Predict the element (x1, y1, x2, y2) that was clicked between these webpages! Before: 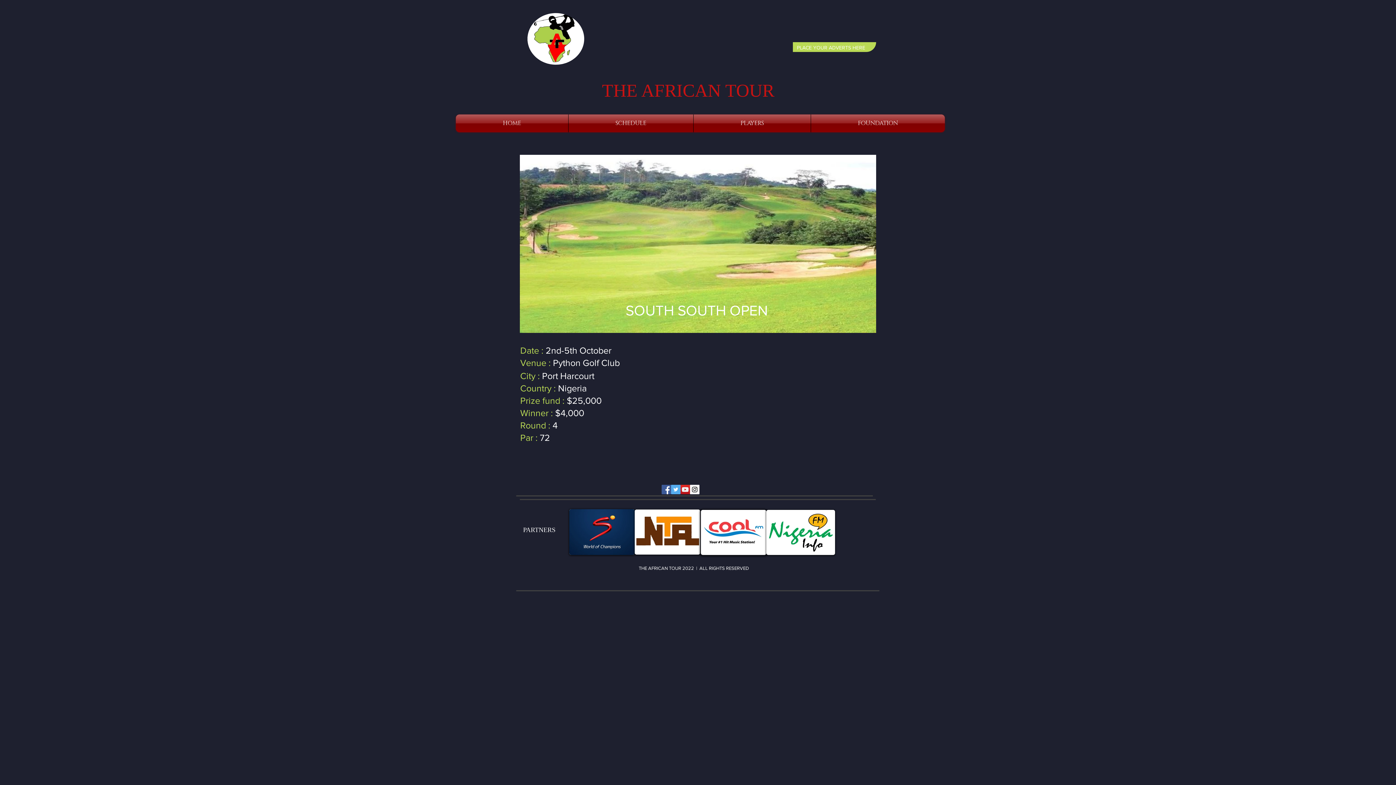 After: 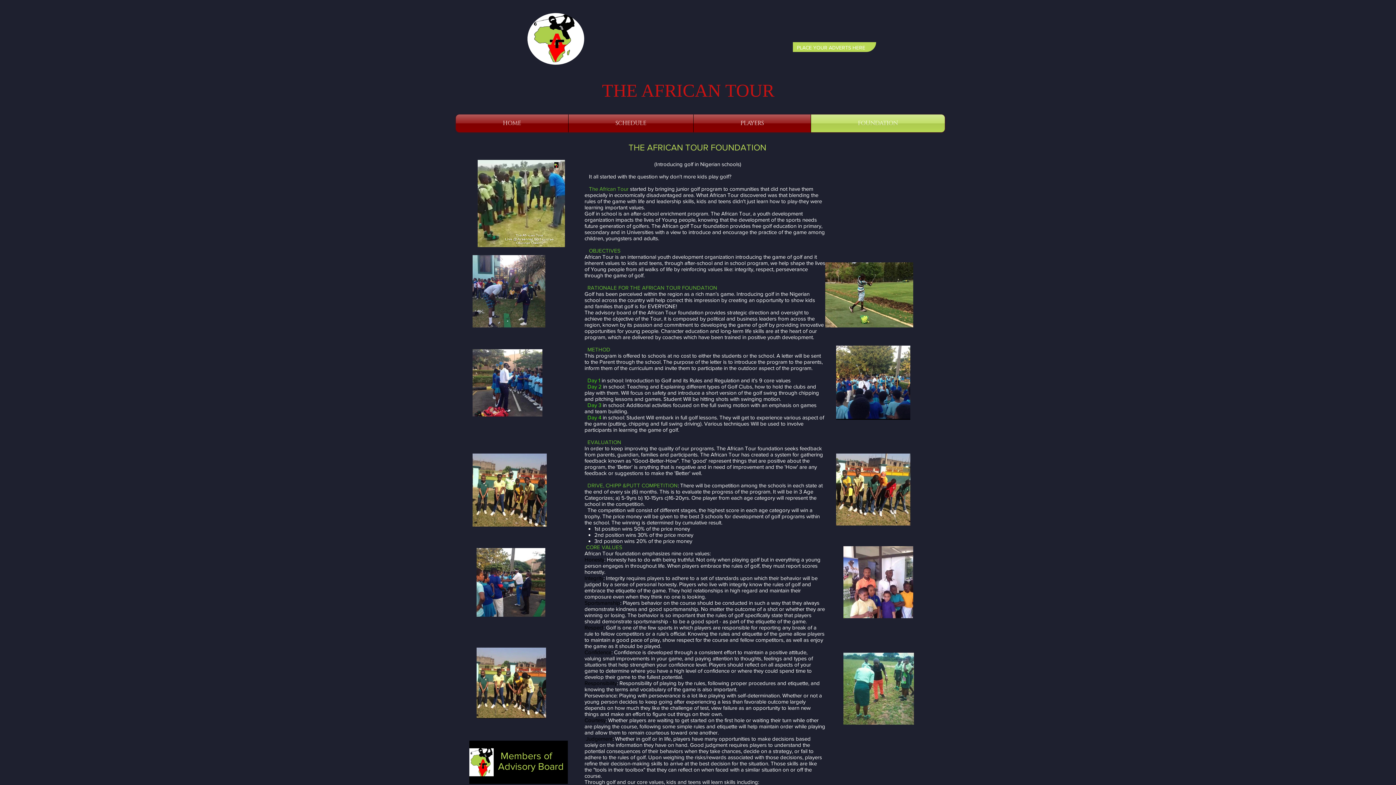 Action: bbox: (811, 114, 945, 132) label: FOUNDATION